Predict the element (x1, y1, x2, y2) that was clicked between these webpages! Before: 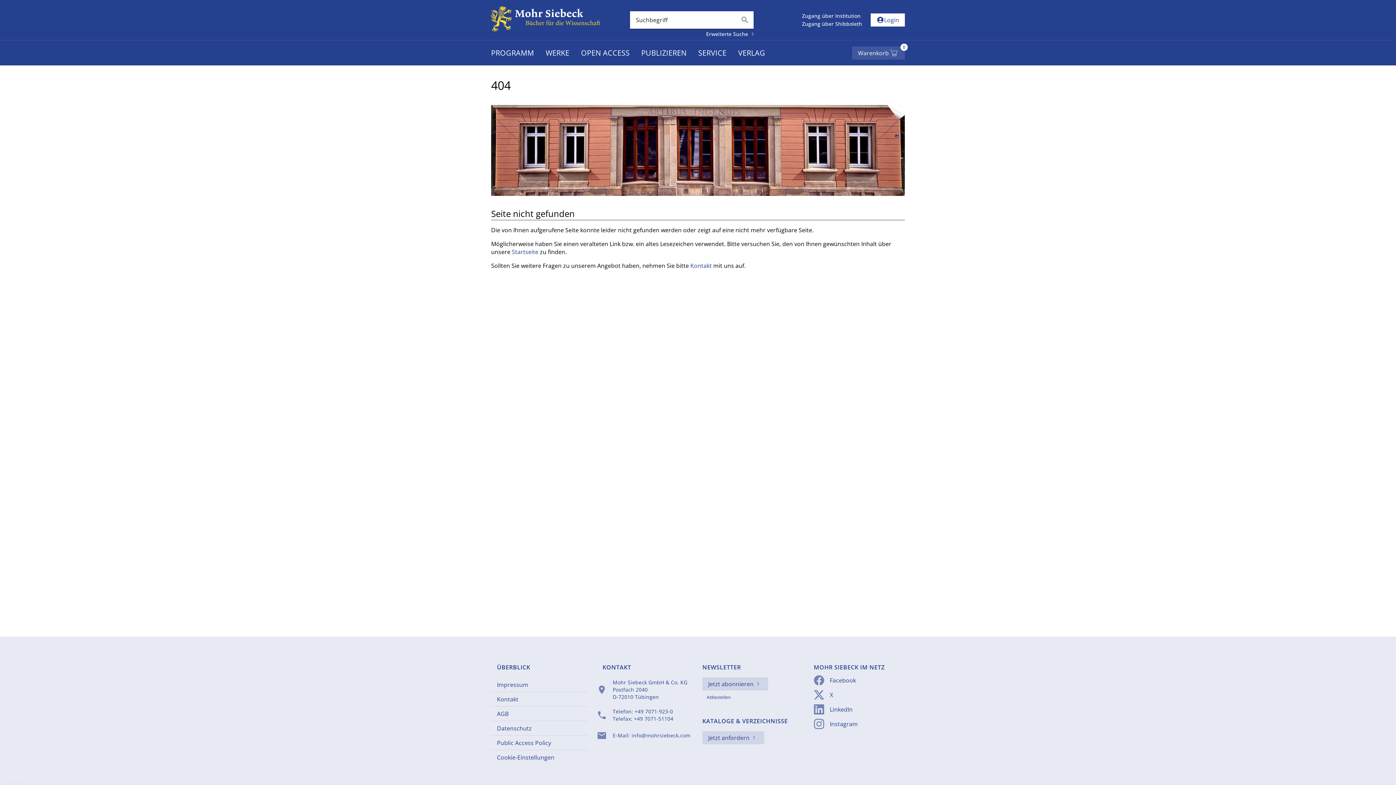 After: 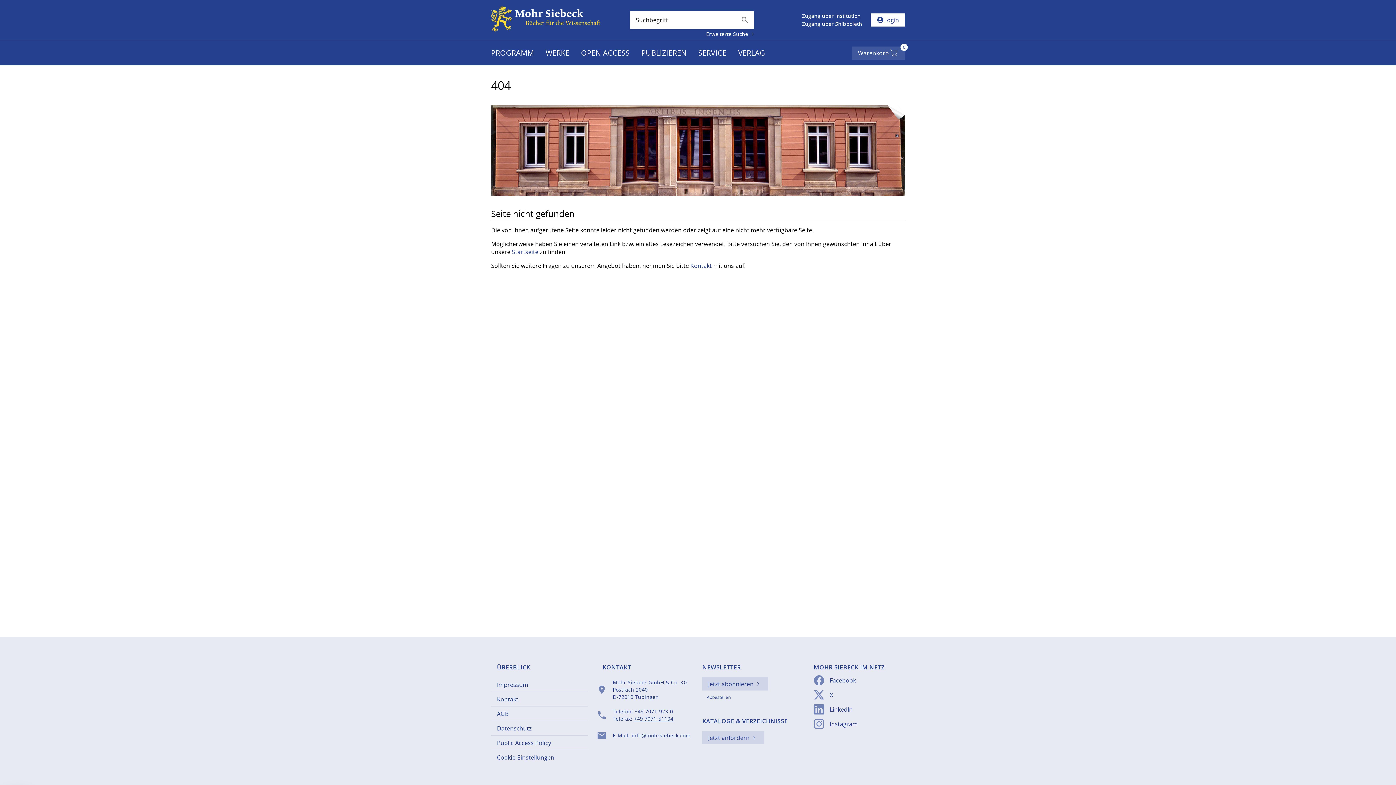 Action: label: +49 7071-51104 bbox: (634, 715, 673, 722)